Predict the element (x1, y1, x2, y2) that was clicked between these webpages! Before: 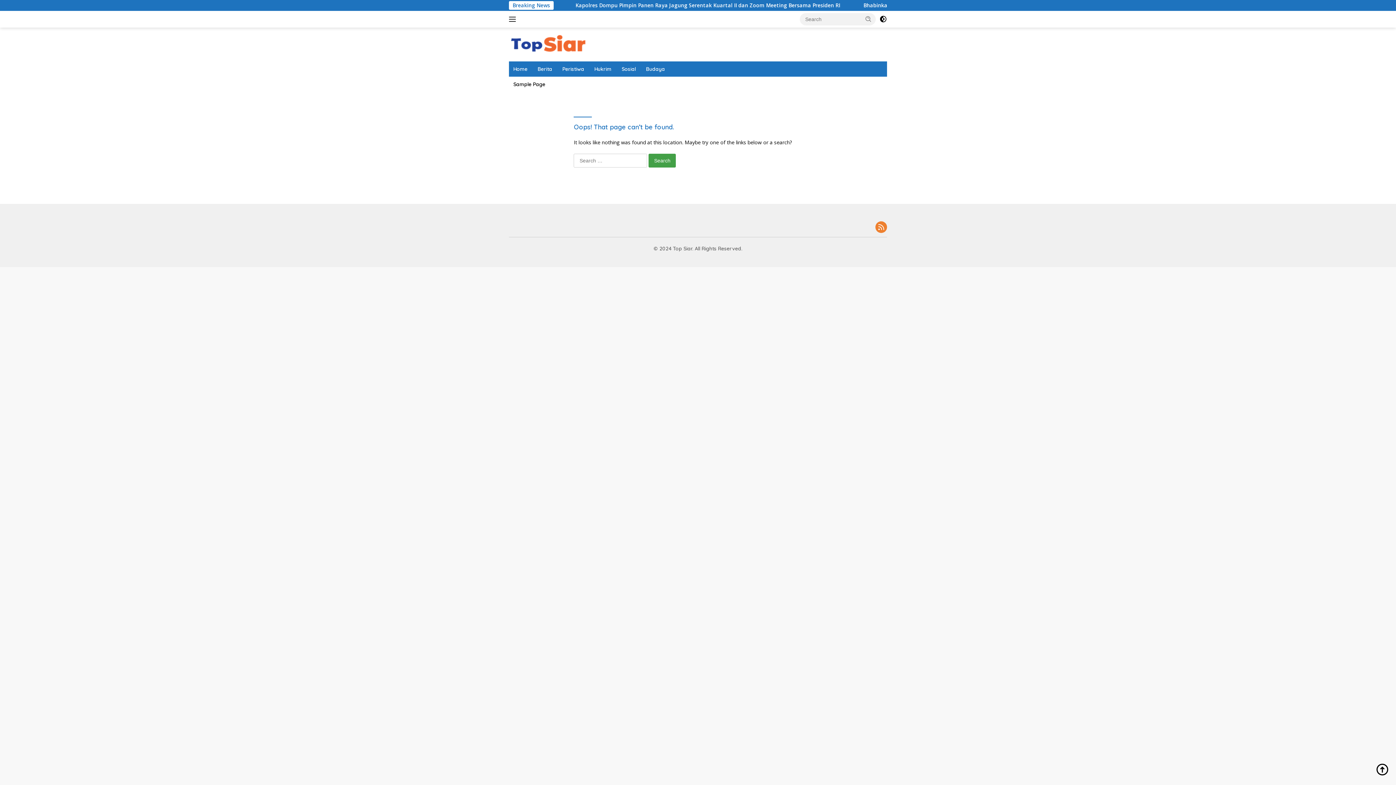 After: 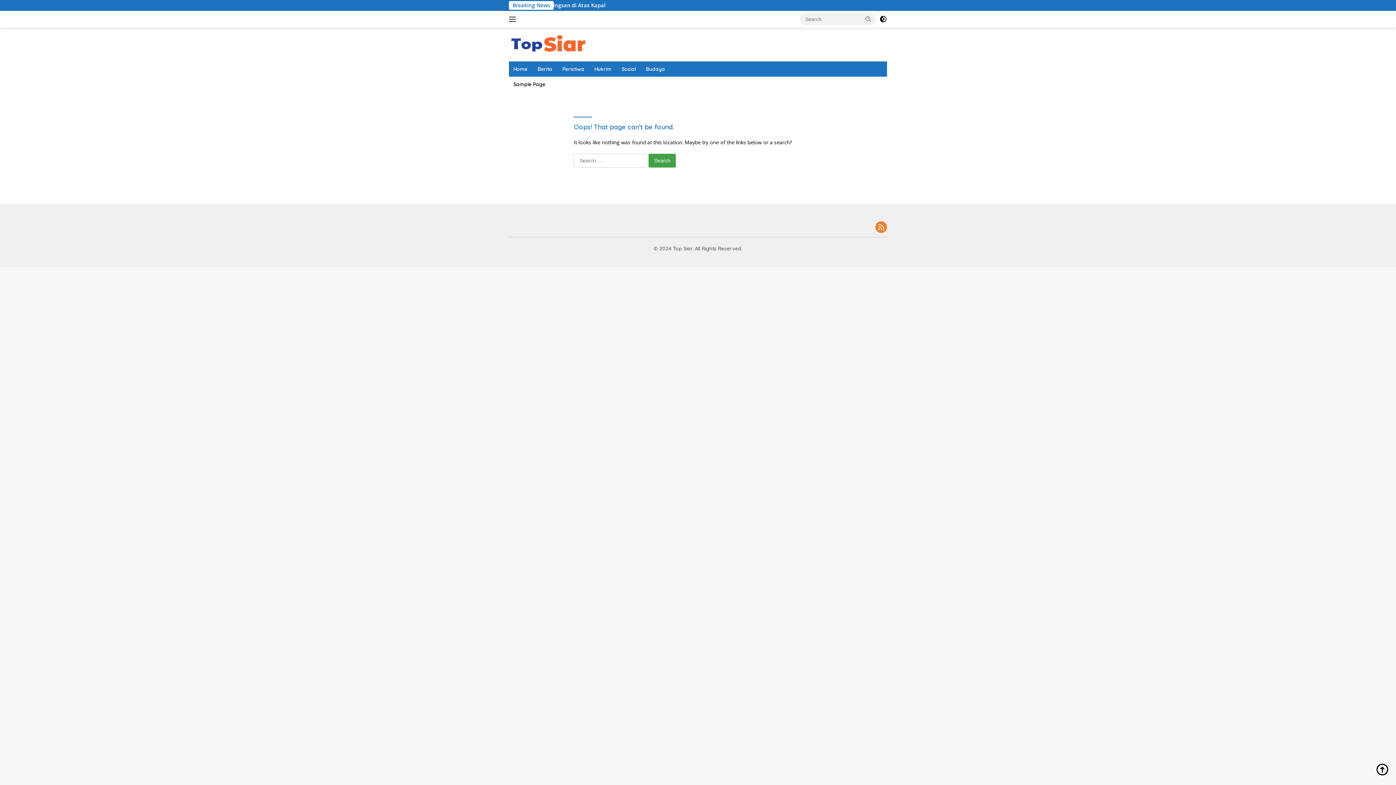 Action: bbox: (875, 221, 887, 234)